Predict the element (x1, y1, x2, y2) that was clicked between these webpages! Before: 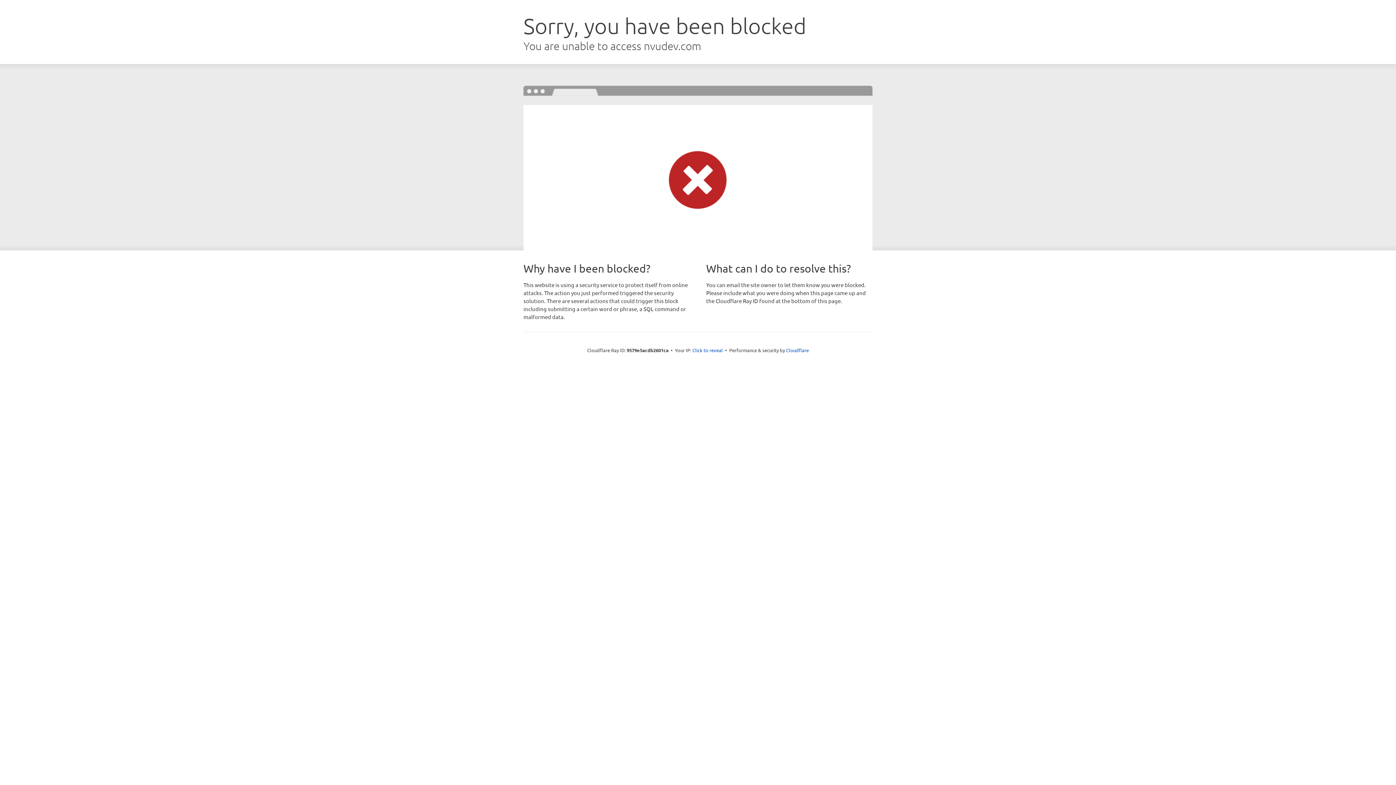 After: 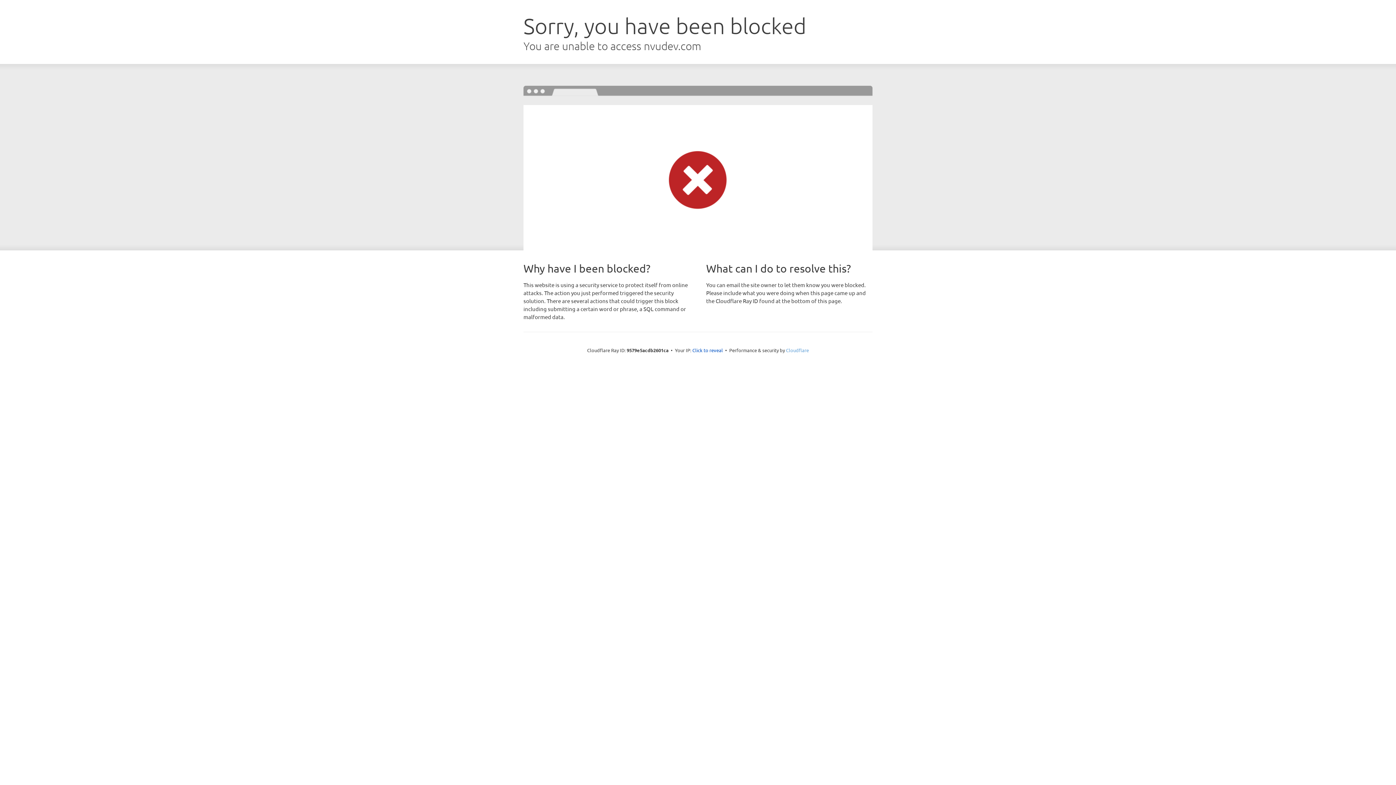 Action: label: Cloudflare bbox: (786, 347, 809, 353)